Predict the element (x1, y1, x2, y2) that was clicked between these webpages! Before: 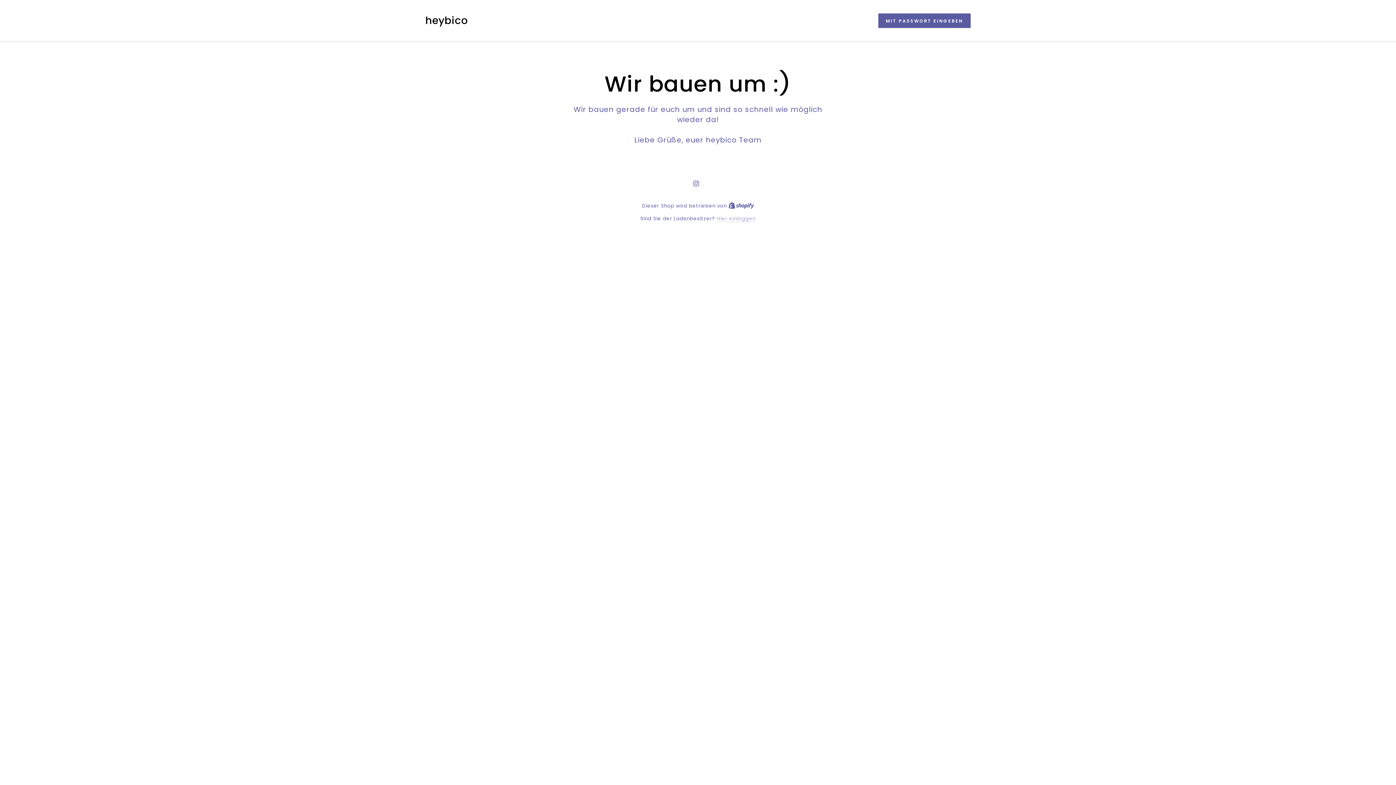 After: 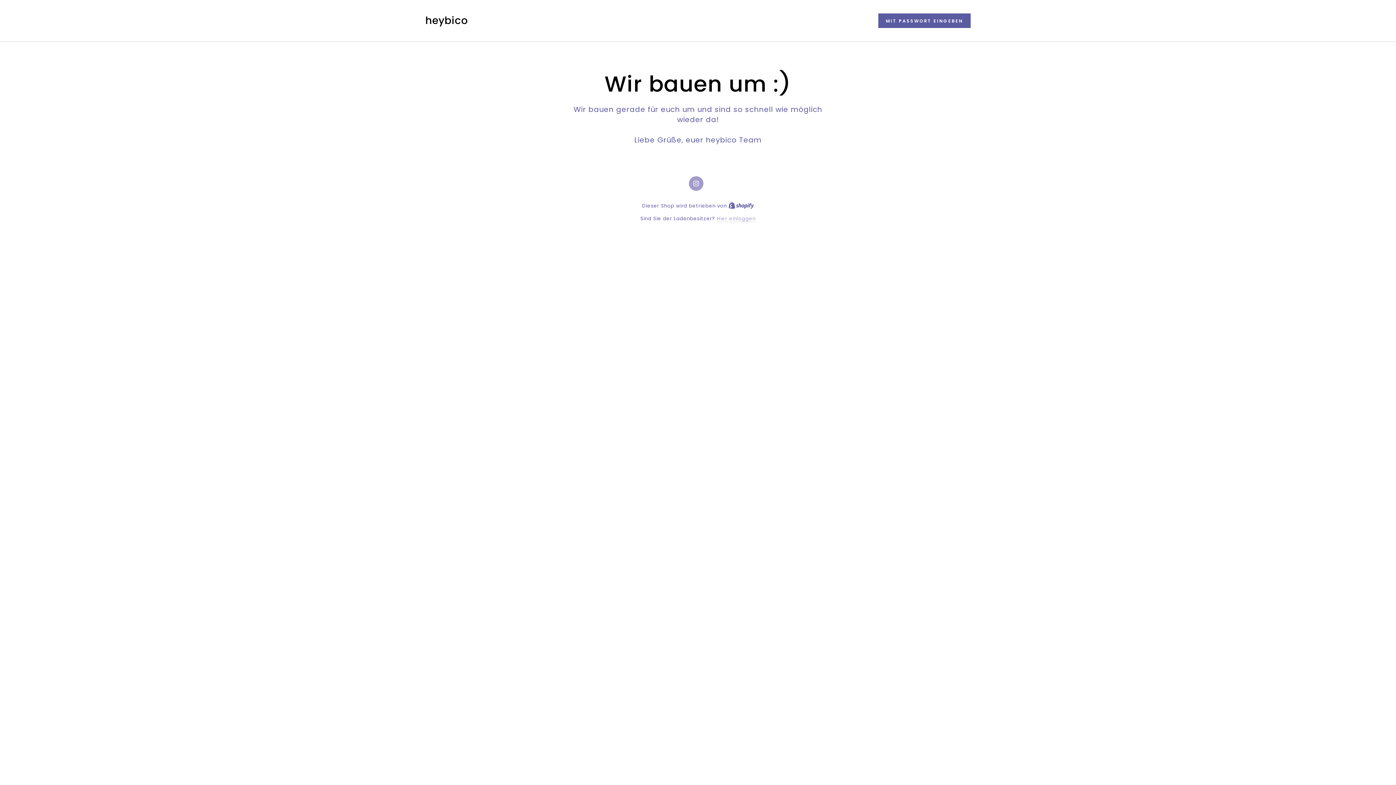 Action: label: Instagram bbox: (689, 176, 703, 190)